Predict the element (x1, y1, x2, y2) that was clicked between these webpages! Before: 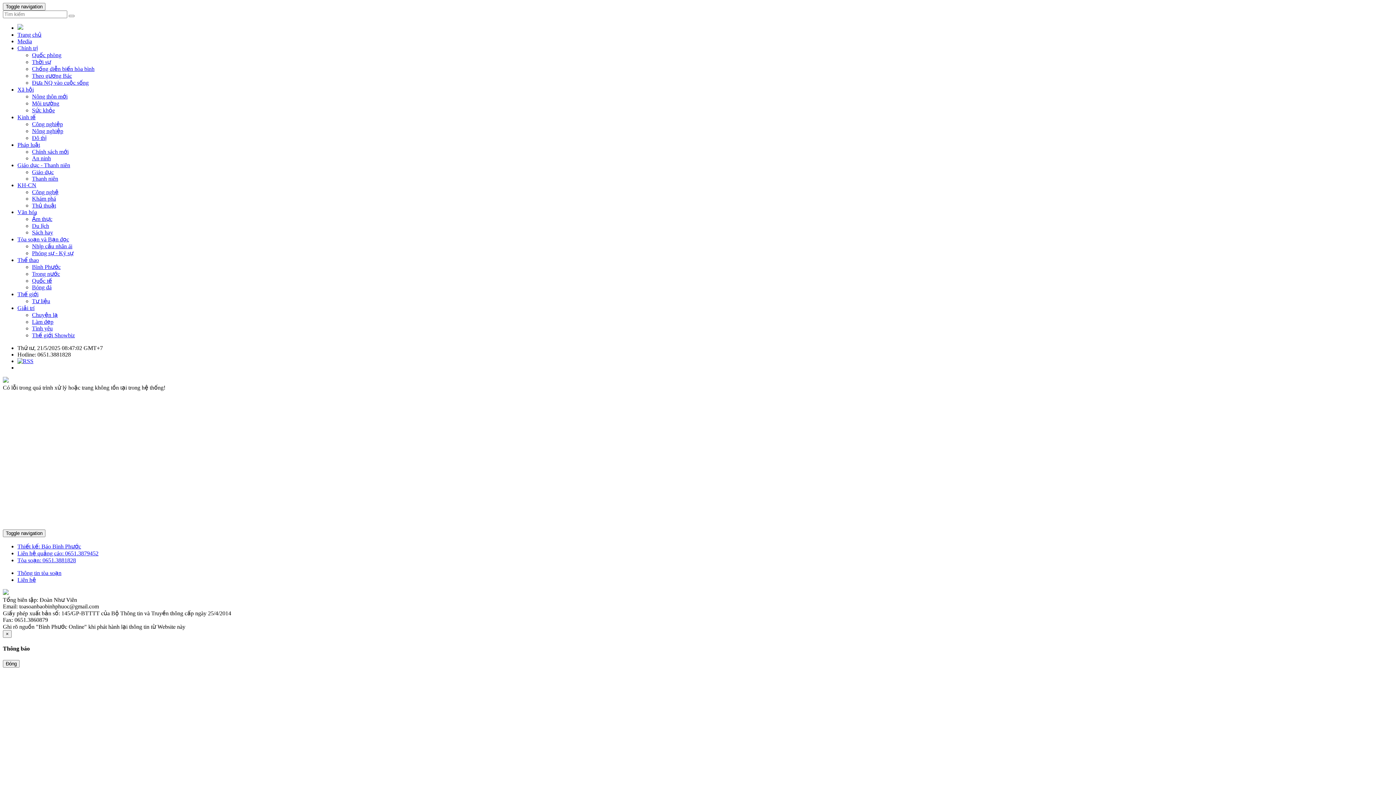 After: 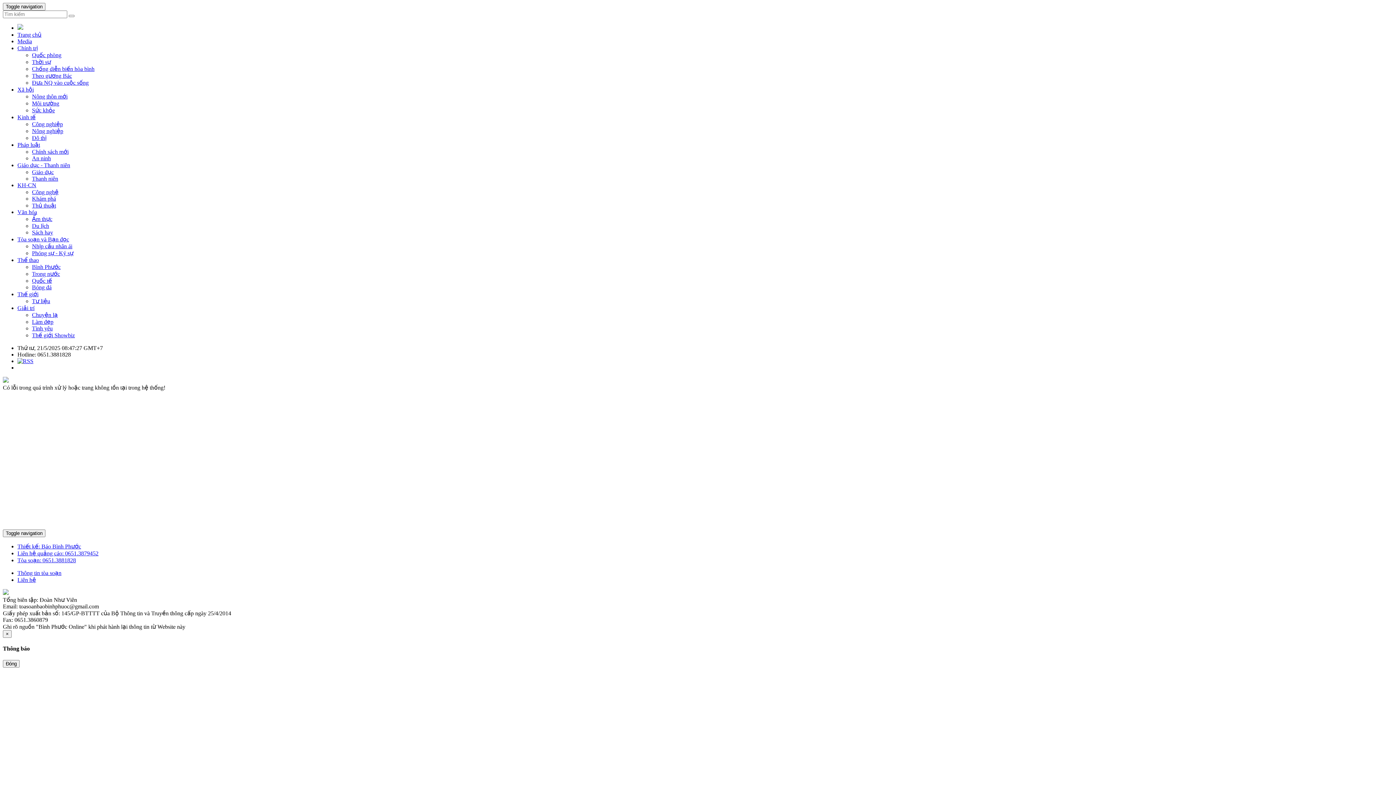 Action: bbox: (32, 229, 53, 235) label: Sách hay